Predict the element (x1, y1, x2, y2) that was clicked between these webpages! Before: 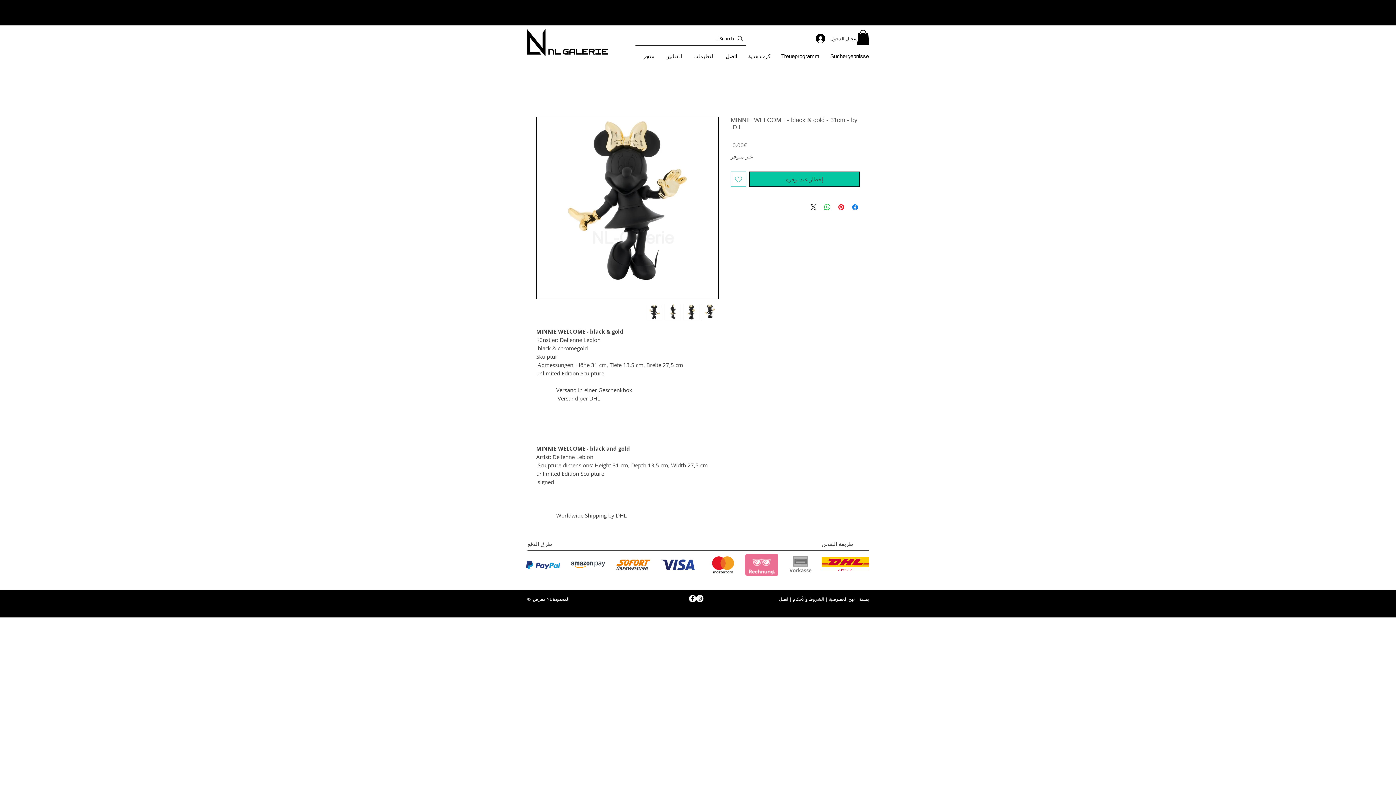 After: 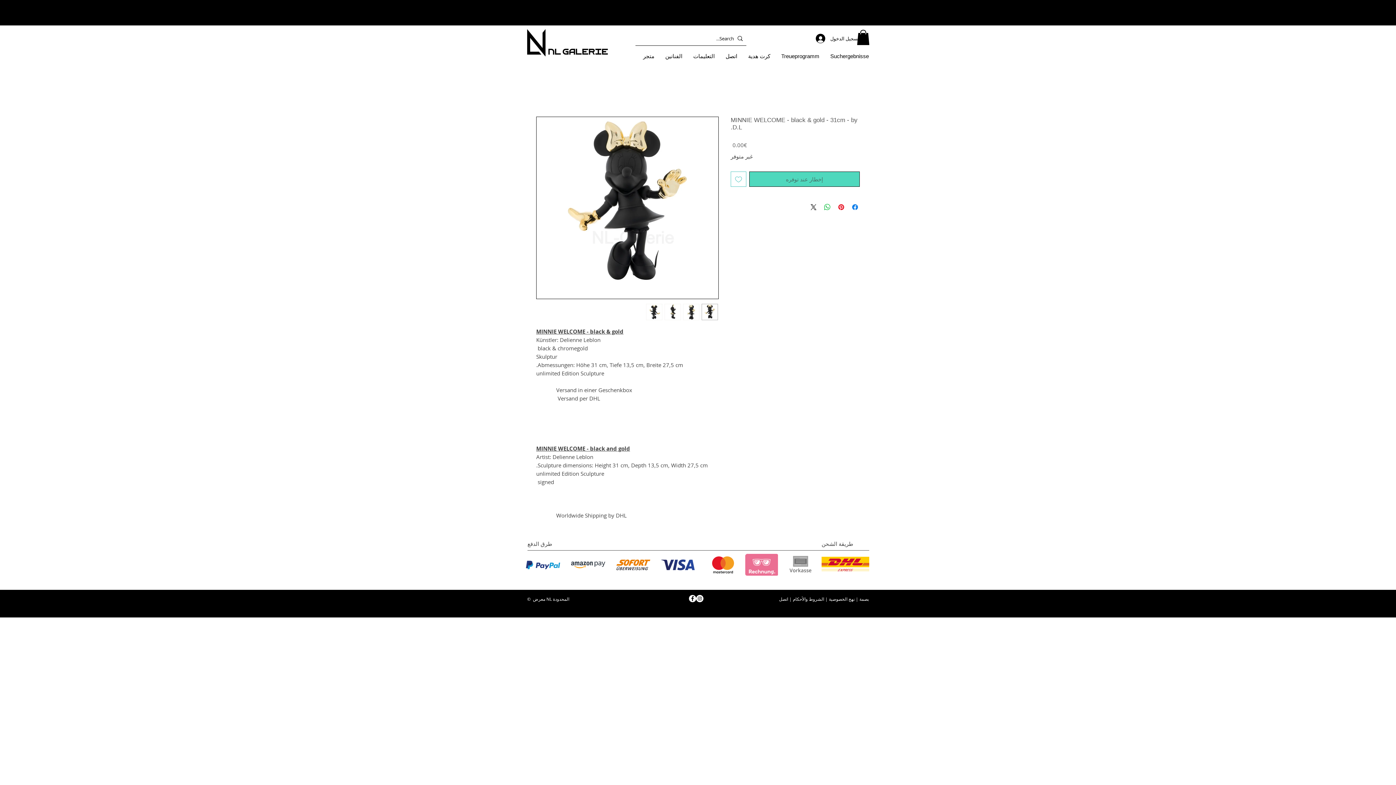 Action: bbox: (749, 171, 860, 187) label: إخطار عند توفره